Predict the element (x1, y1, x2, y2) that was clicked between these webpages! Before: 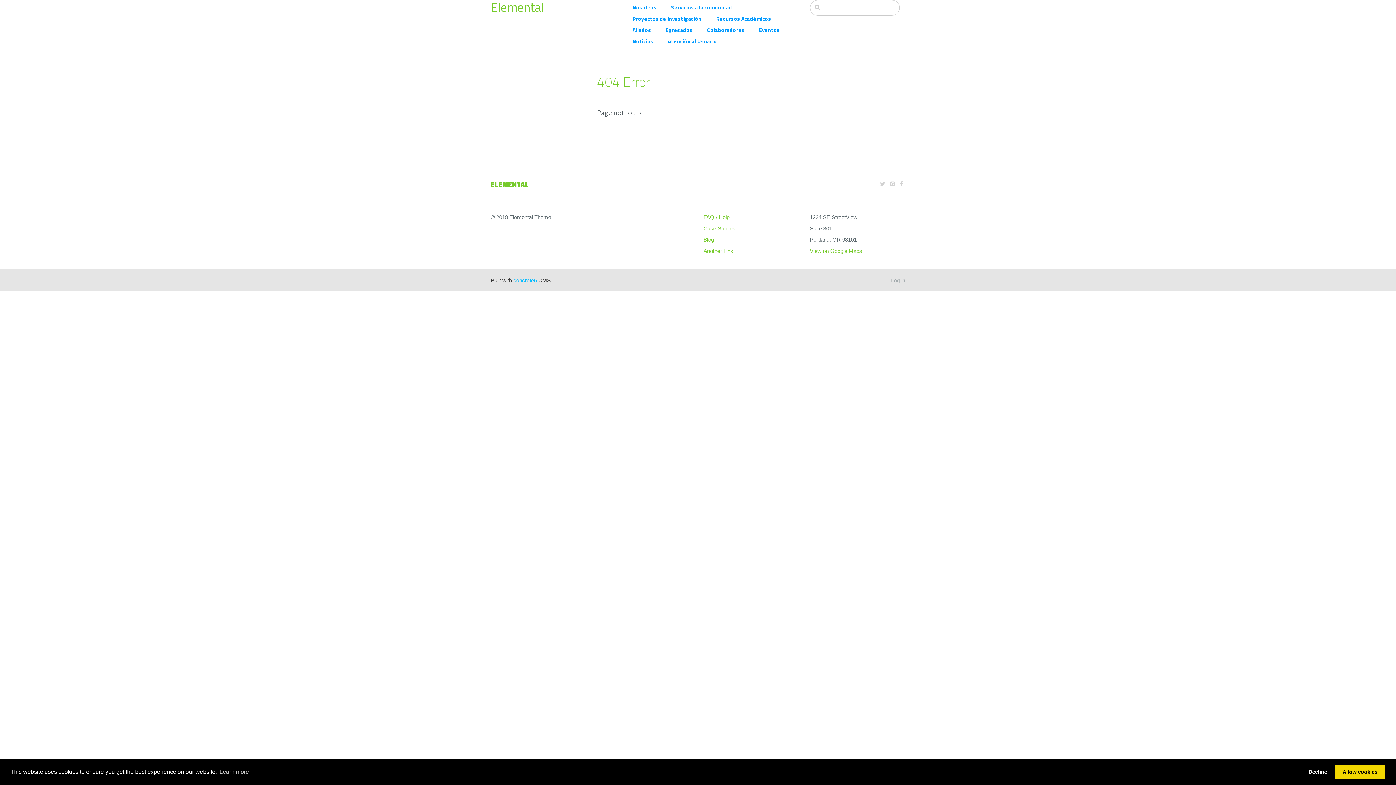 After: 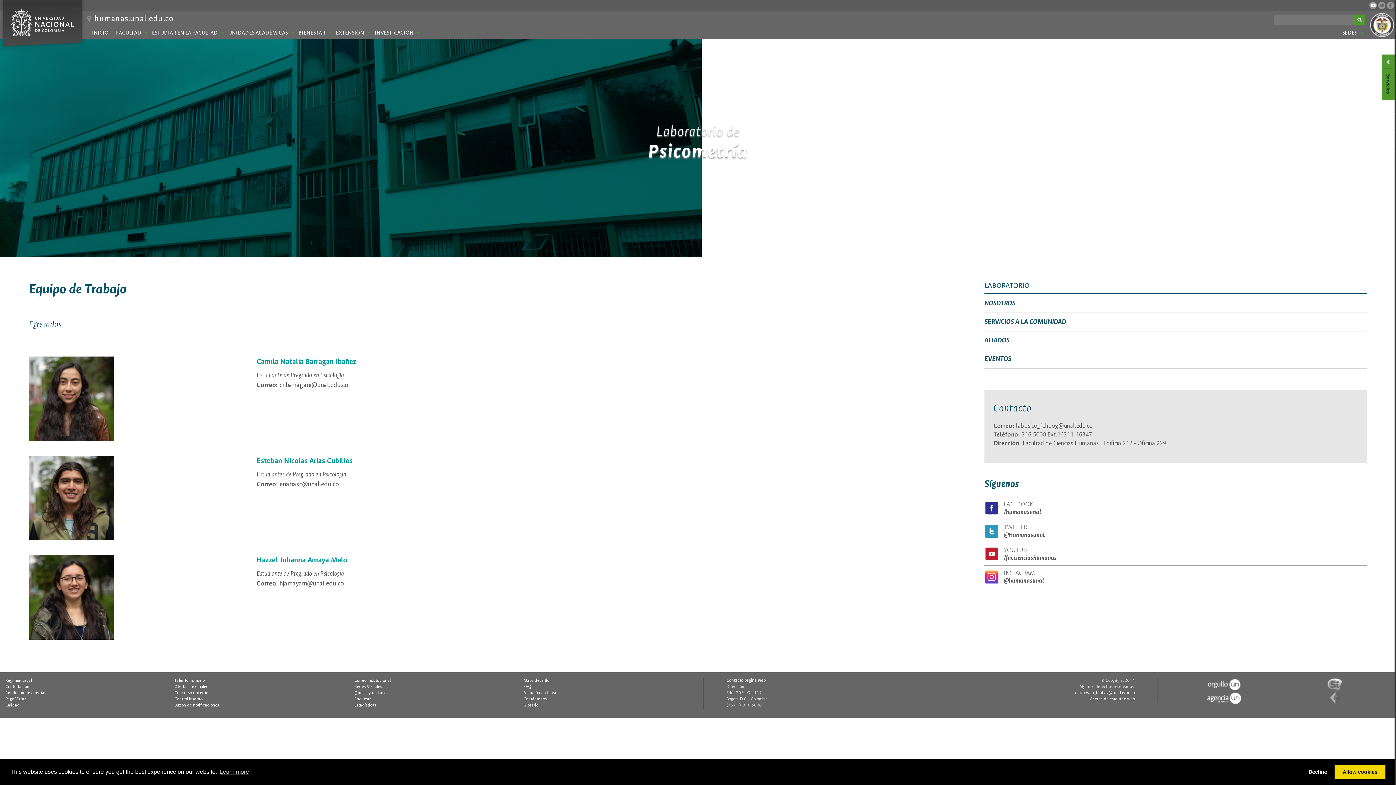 Action: label: Egresados bbox: (665, 25, 707, 34)